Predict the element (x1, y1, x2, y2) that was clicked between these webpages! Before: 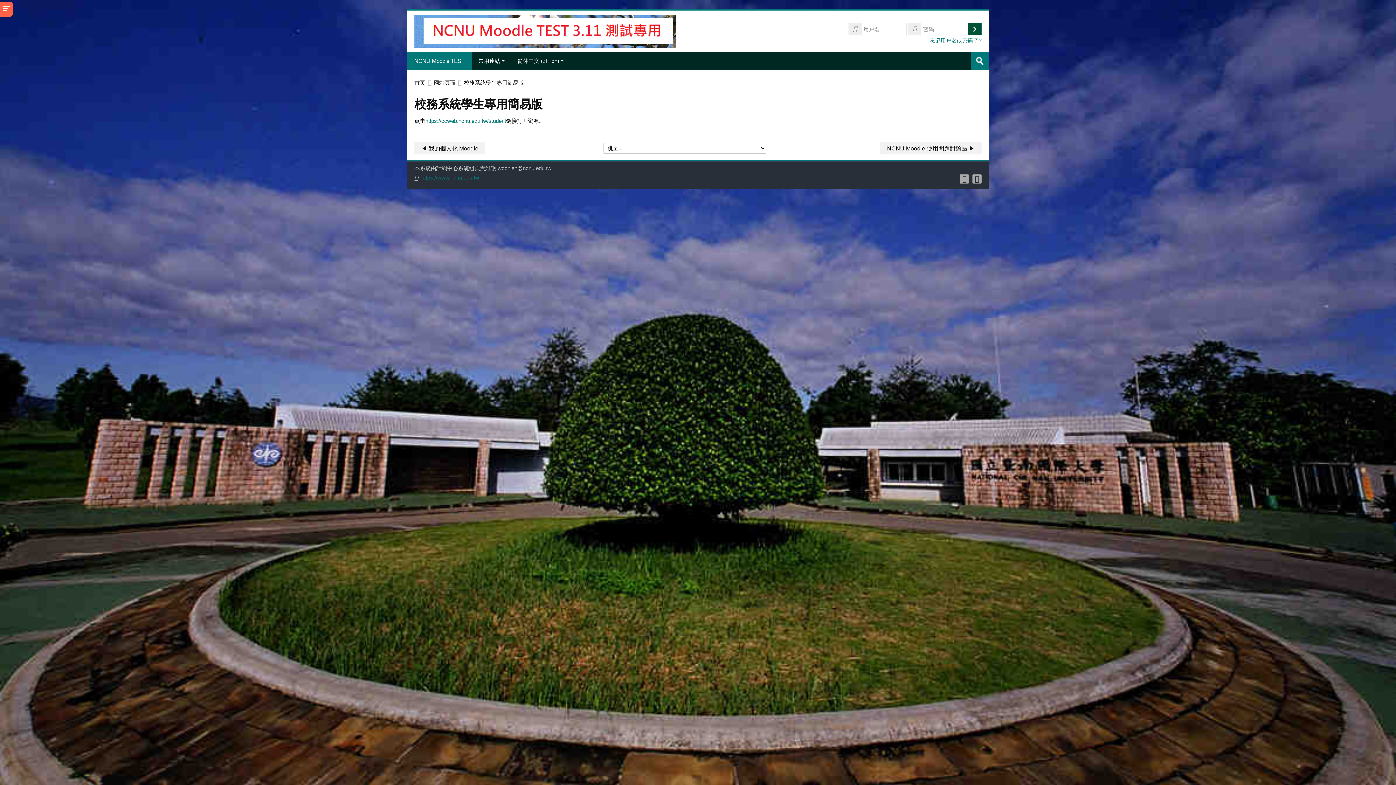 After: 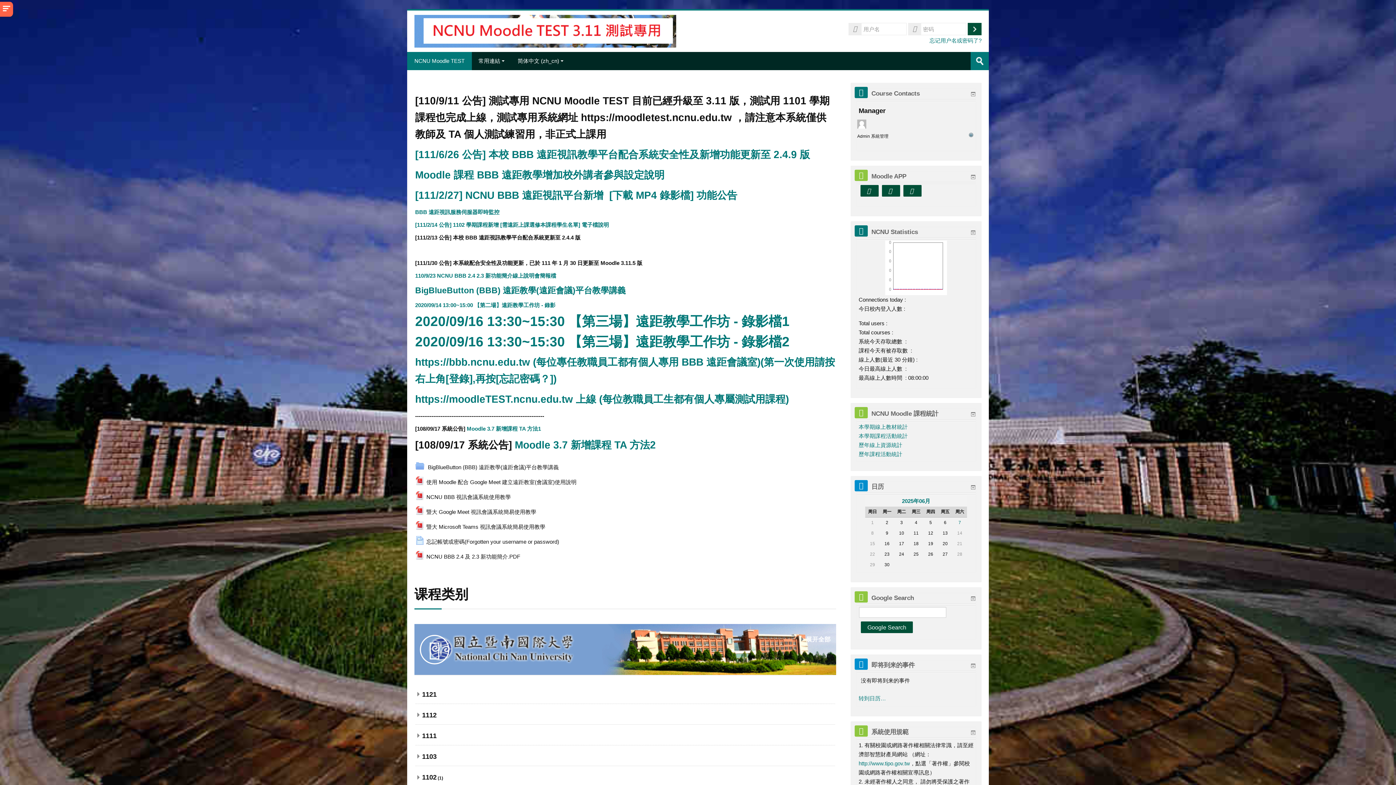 Action: bbox: (407, 52, 472, 70) label: NCNU Moodle TEST